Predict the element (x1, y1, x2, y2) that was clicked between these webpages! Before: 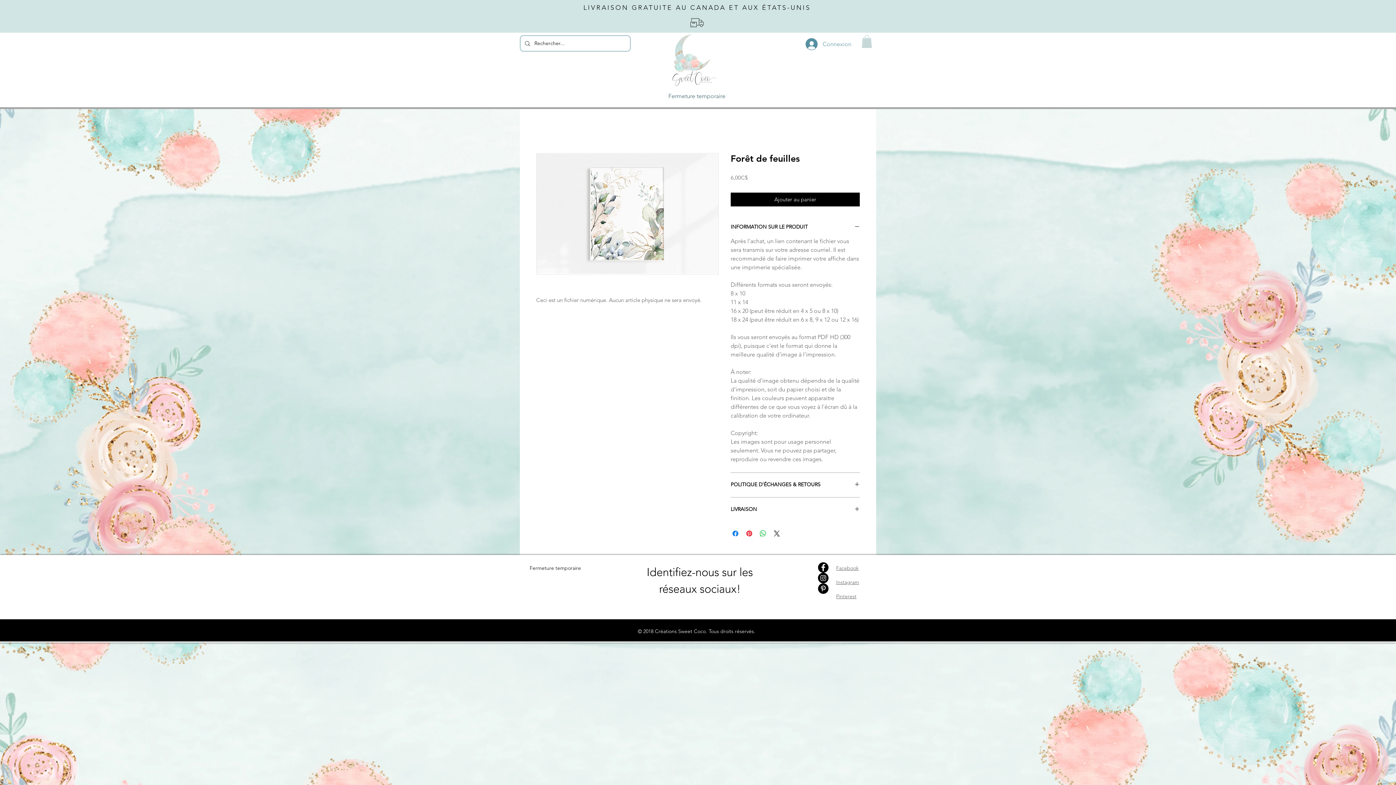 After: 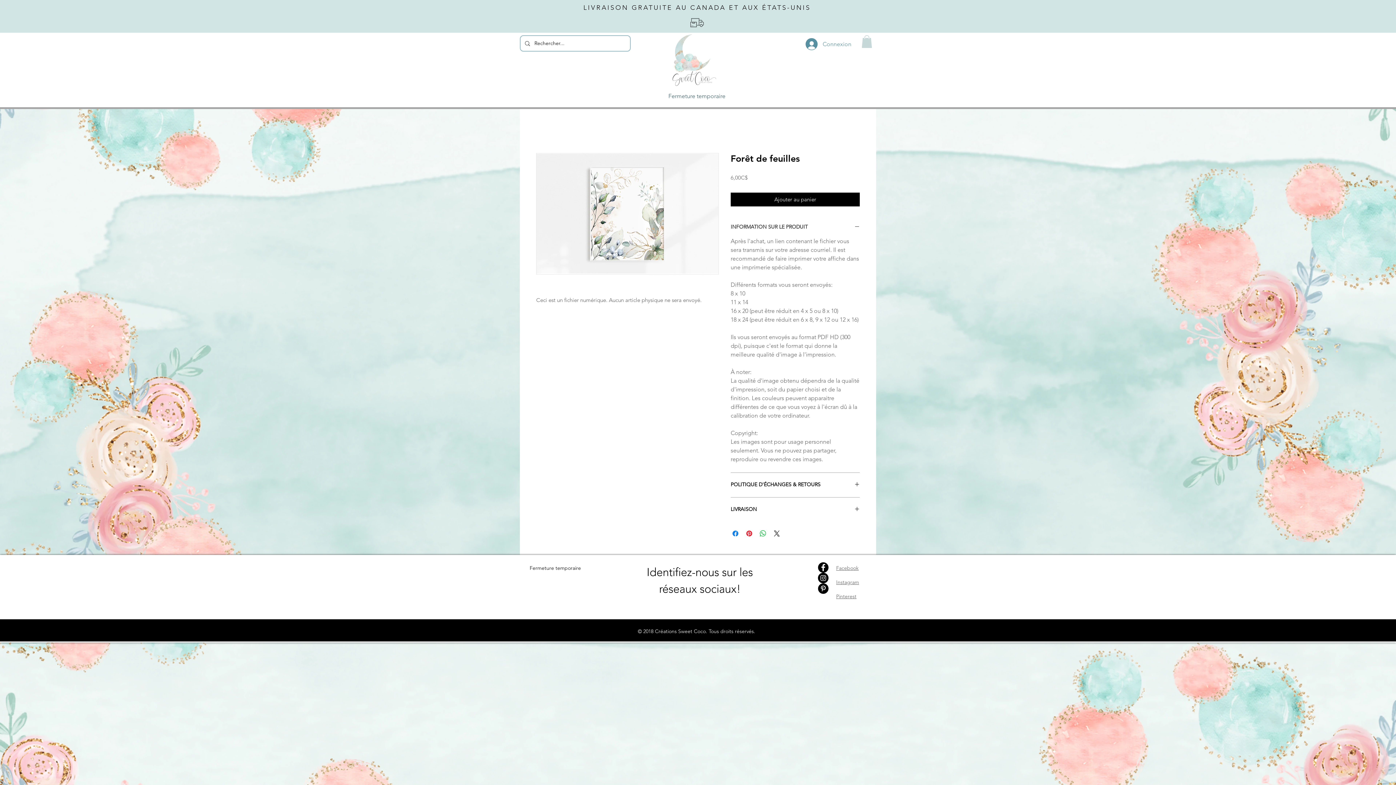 Action: bbox: (730, 223, 860, 230) label: INFORMATION SUR LE PRODUIT